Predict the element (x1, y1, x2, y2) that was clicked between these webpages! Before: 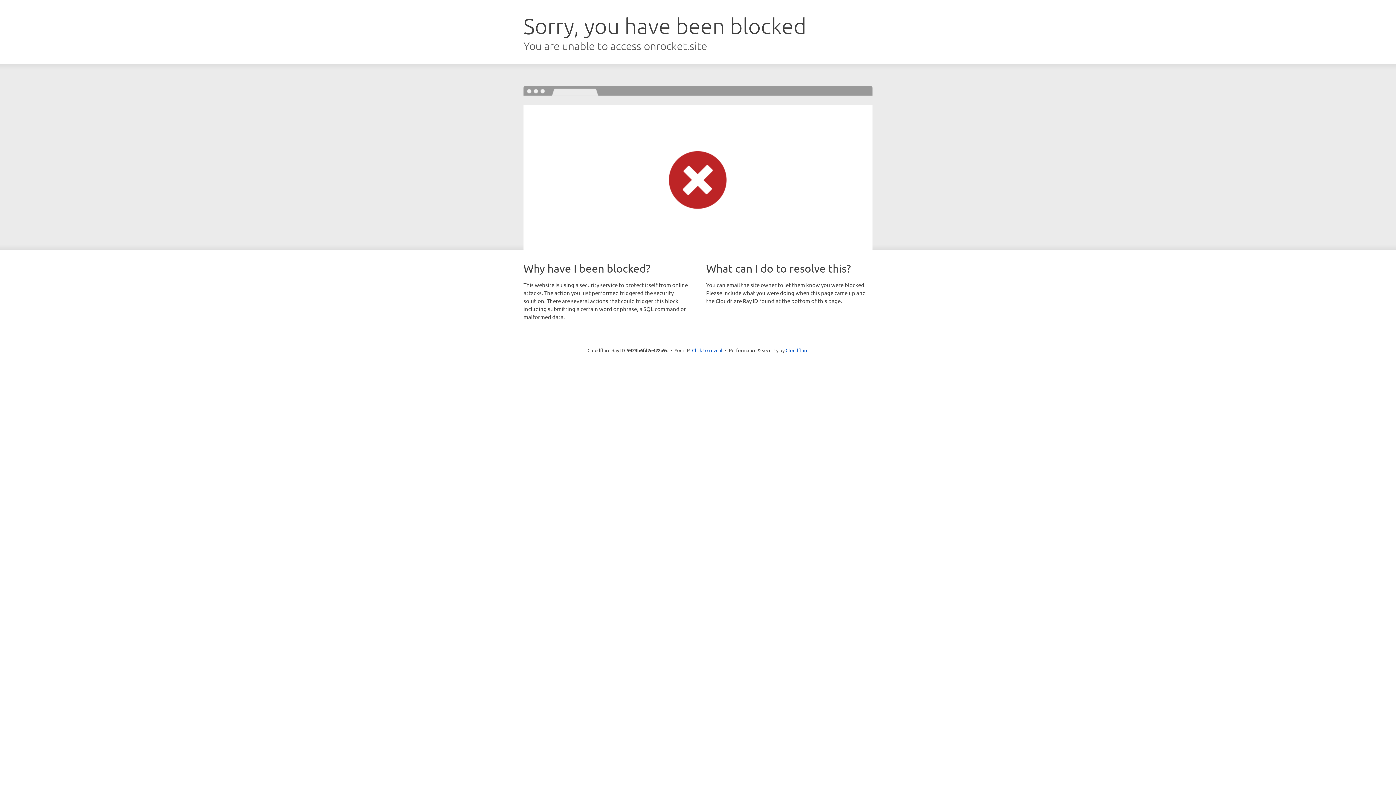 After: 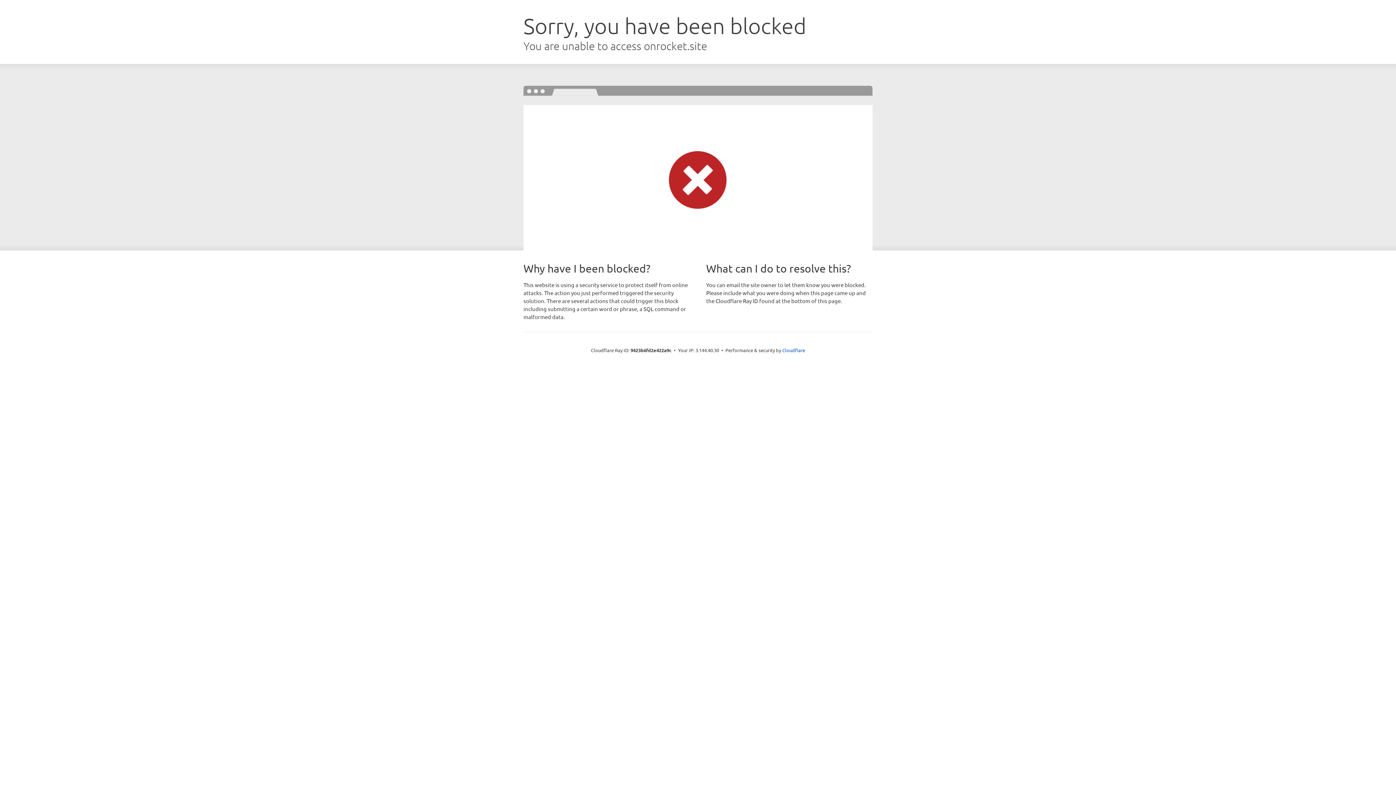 Action: label: Click to reveal bbox: (692, 346, 722, 353)